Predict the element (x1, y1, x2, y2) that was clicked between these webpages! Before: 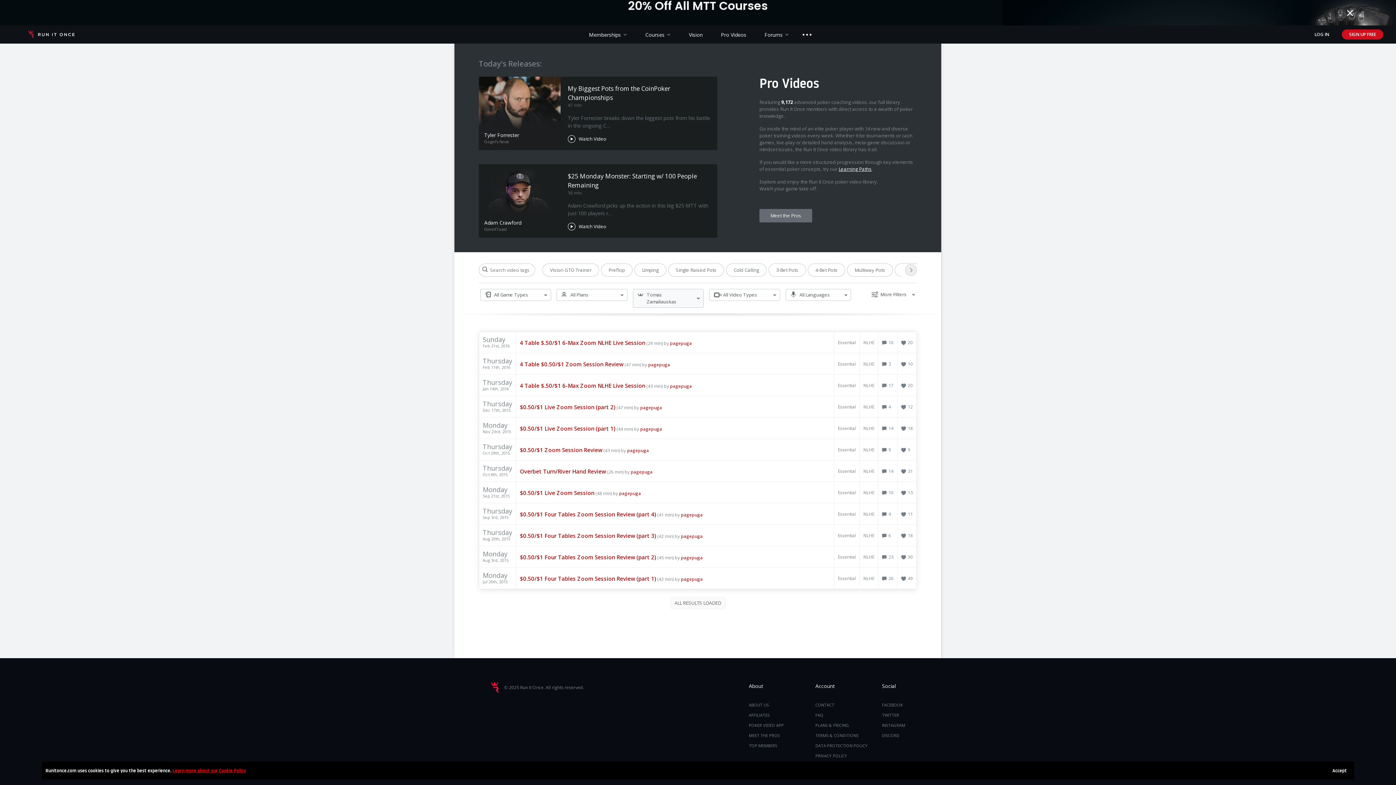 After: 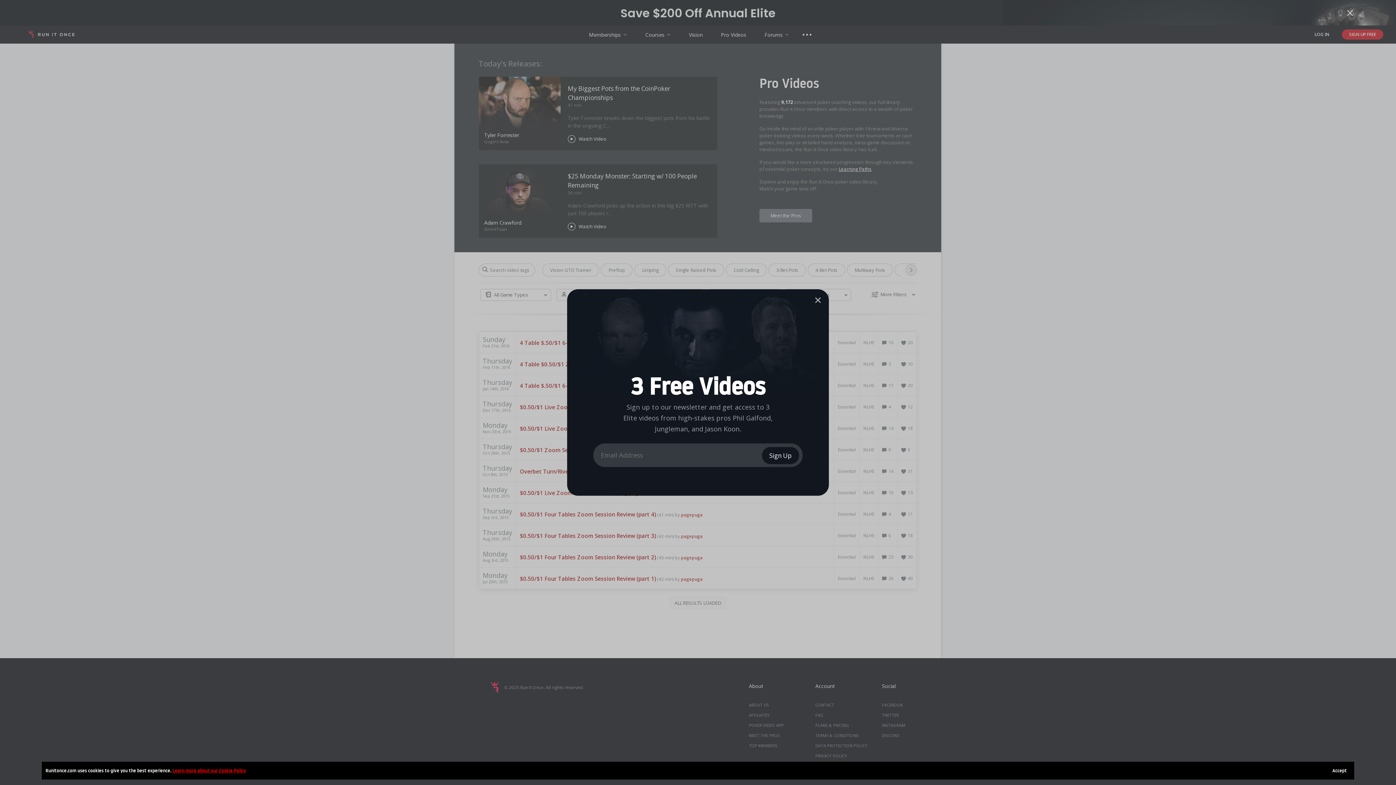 Action: label: All Video Types bbox: (709, 288, 780, 300)